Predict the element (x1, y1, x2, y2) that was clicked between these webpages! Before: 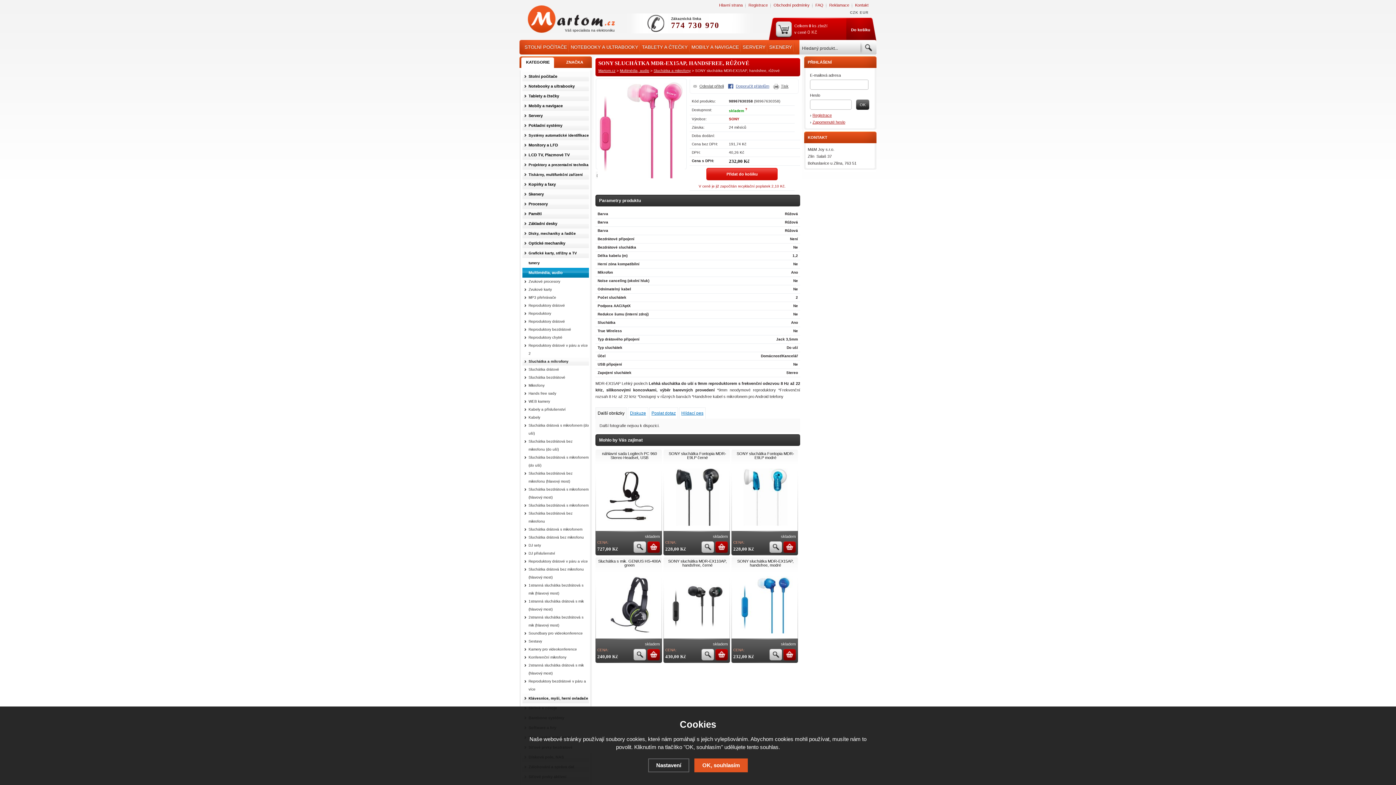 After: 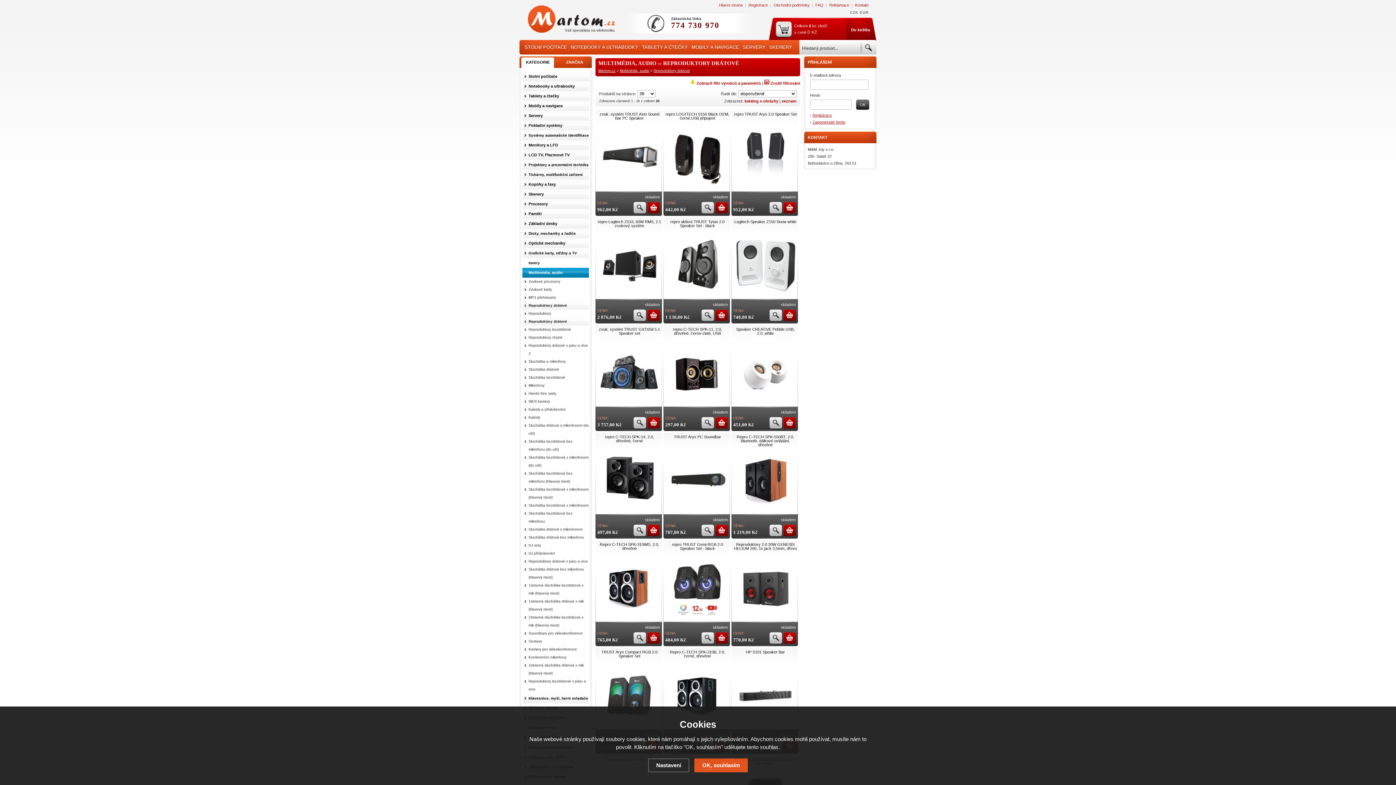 Action: label: Reproduktory drátové bbox: (522, 317, 589, 325)